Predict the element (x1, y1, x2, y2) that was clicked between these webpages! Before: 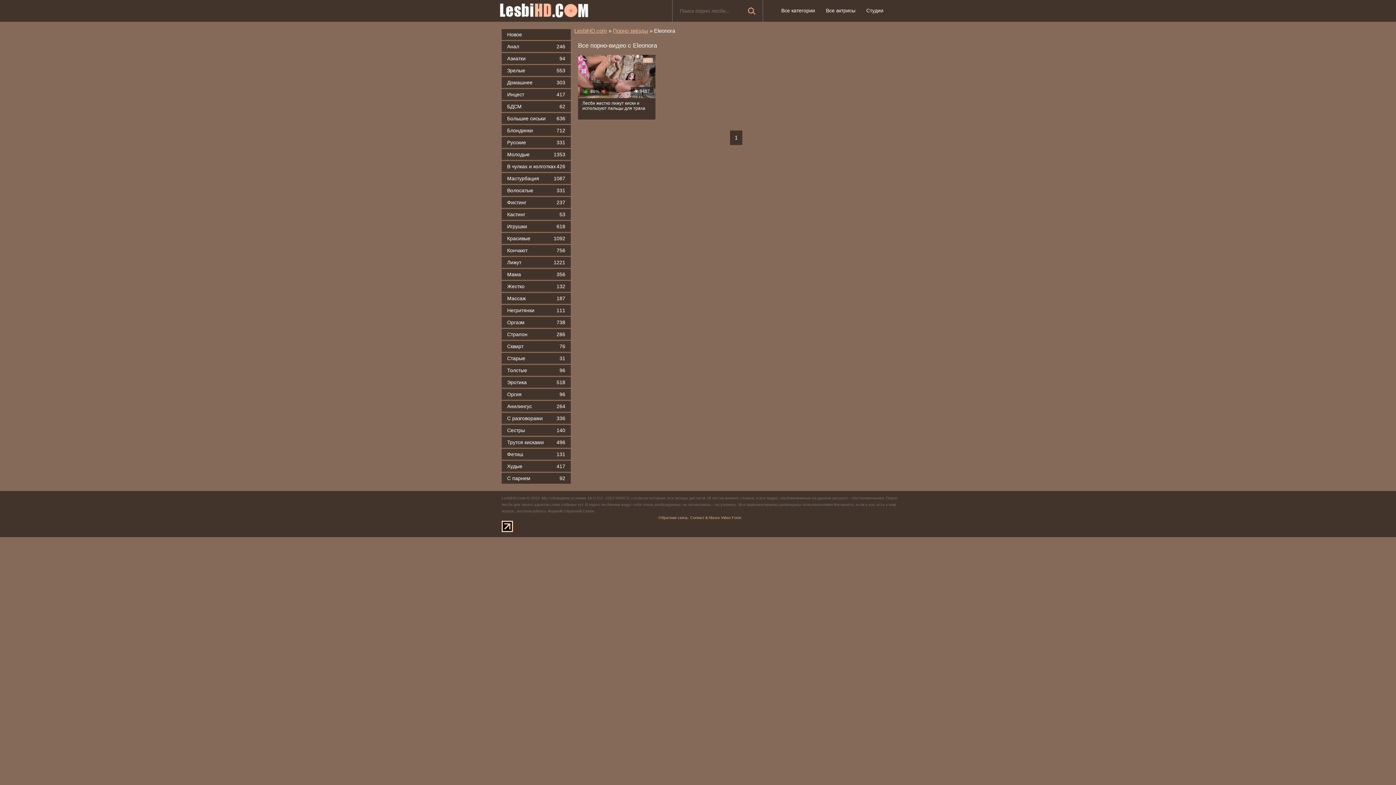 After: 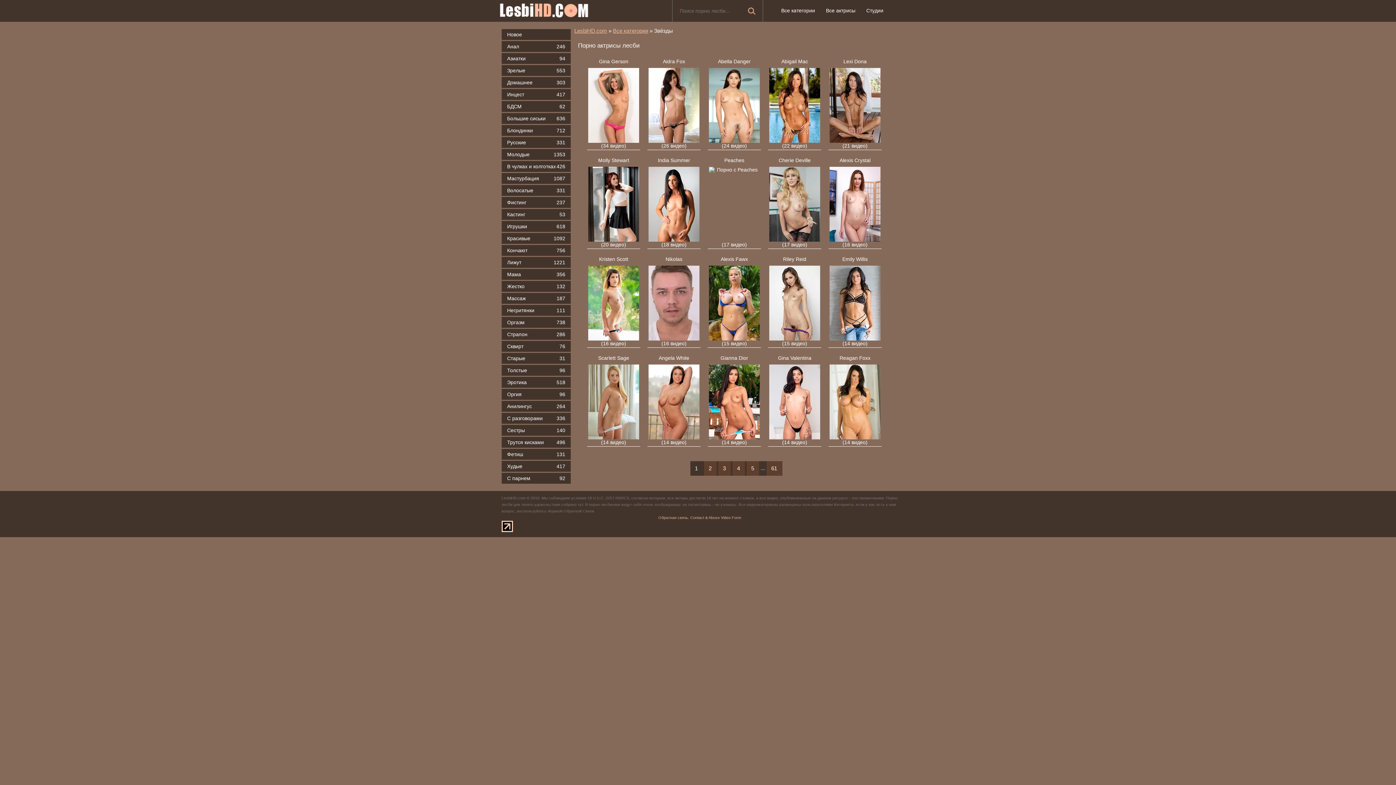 Action: label: Порно звёзды bbox: (613, 27, 648, 33)